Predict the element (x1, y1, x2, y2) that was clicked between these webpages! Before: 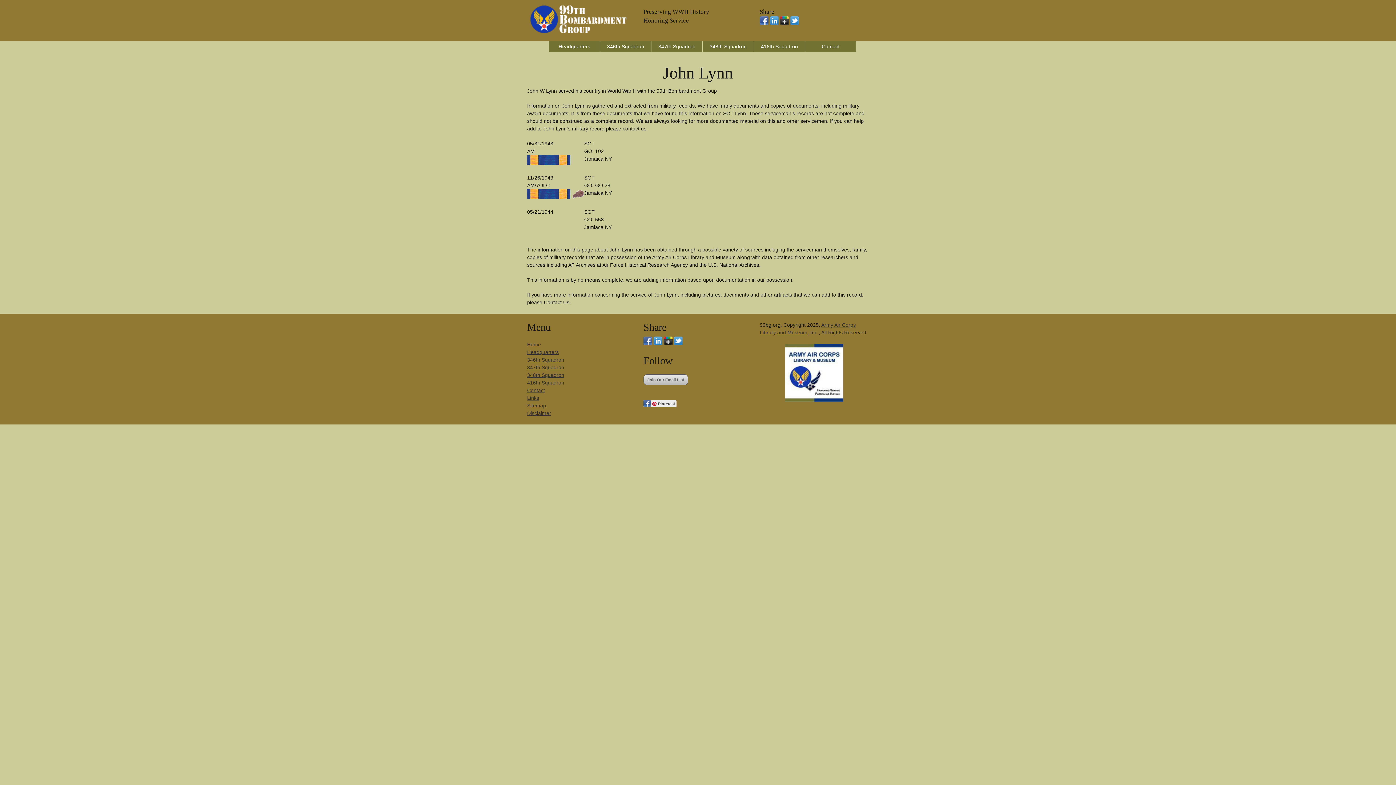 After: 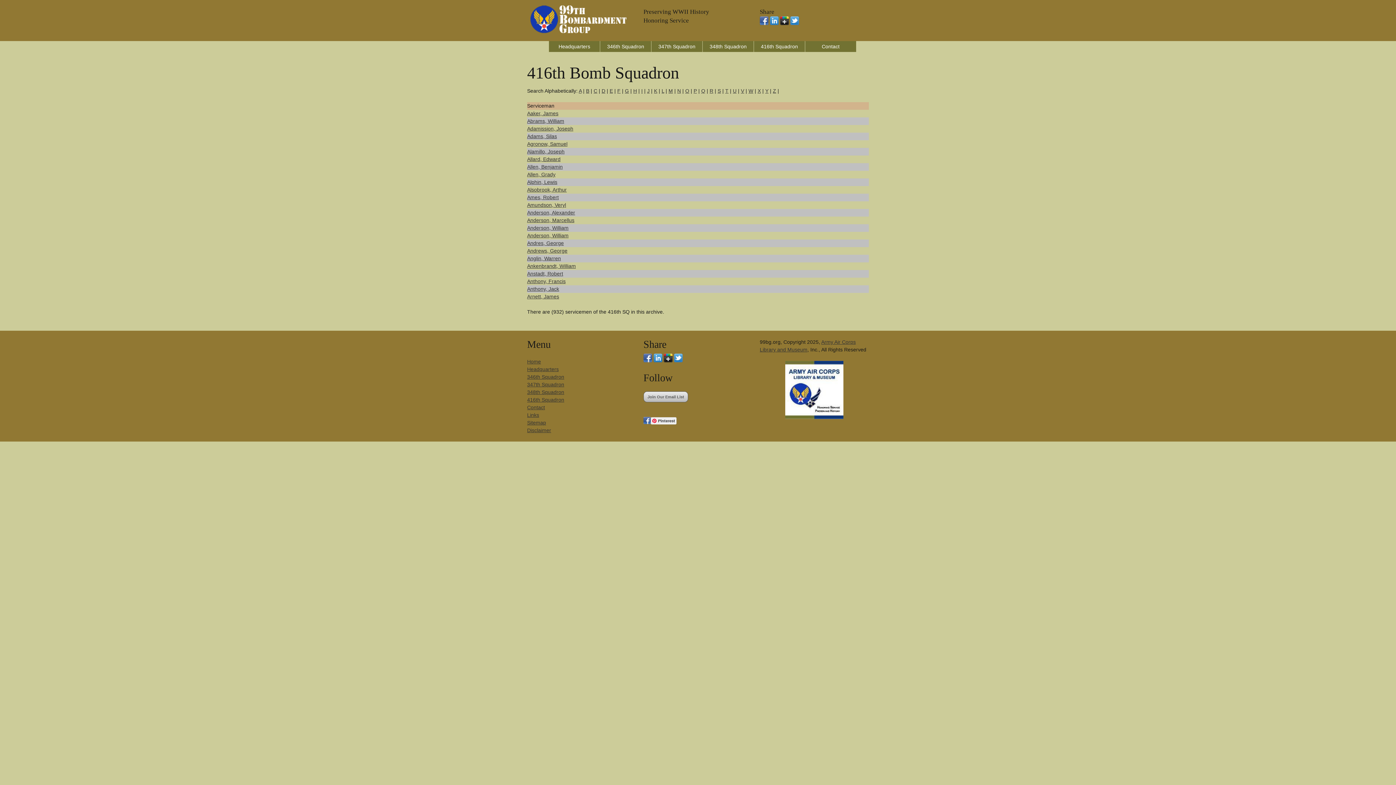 Action: bbox: (527, 380, 564, 385) label: 416th Squadron